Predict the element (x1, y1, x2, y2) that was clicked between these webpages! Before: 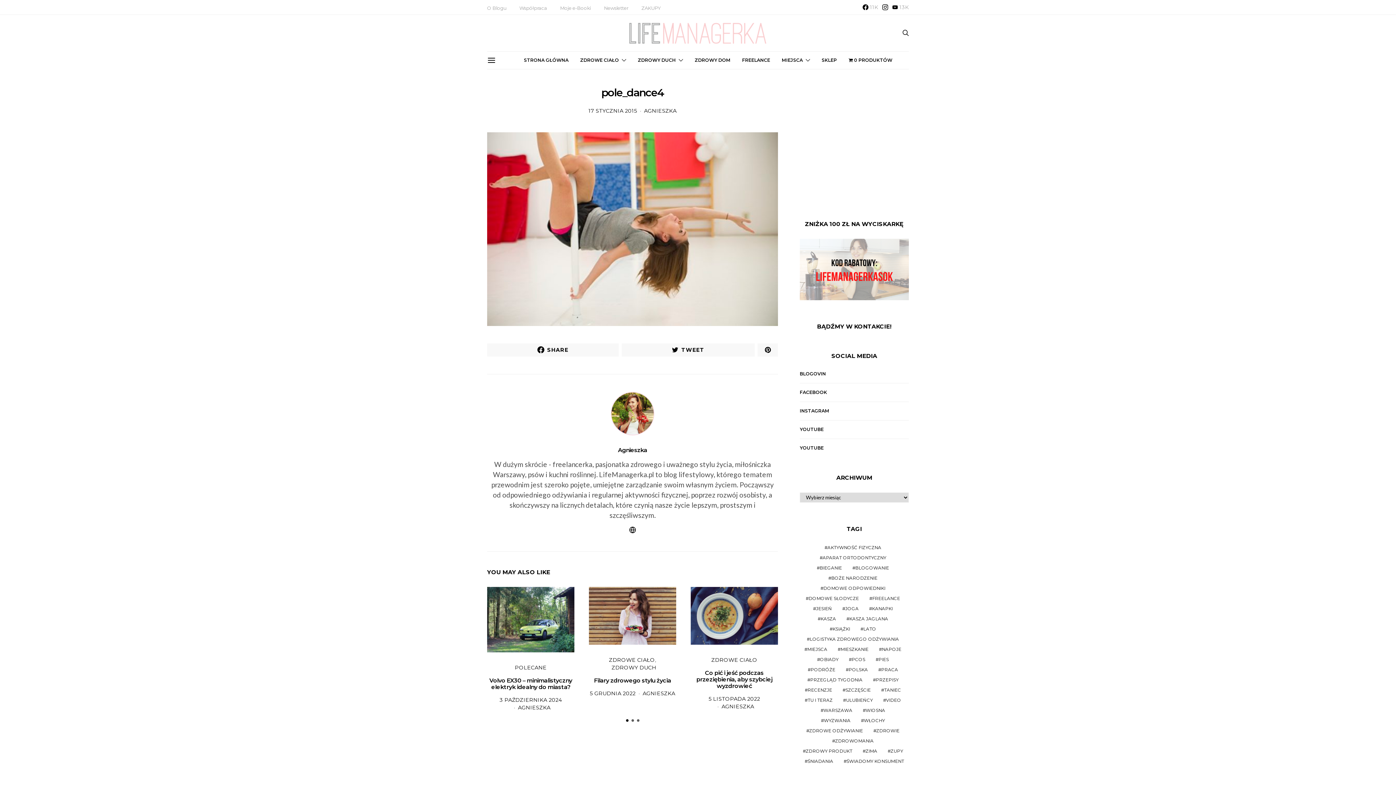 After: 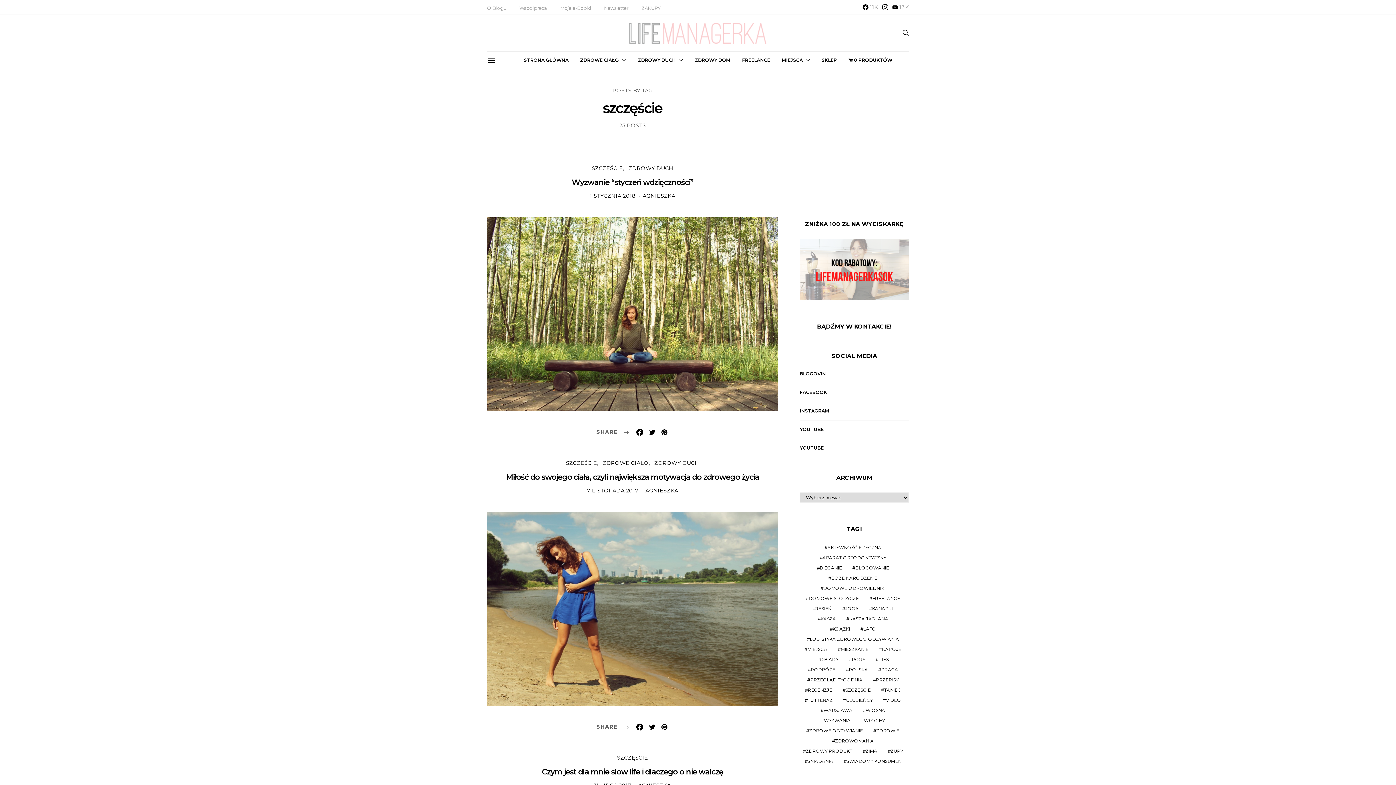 Action: bbox: (839, 687, 873, 693) label: szczęście (25 elementów)